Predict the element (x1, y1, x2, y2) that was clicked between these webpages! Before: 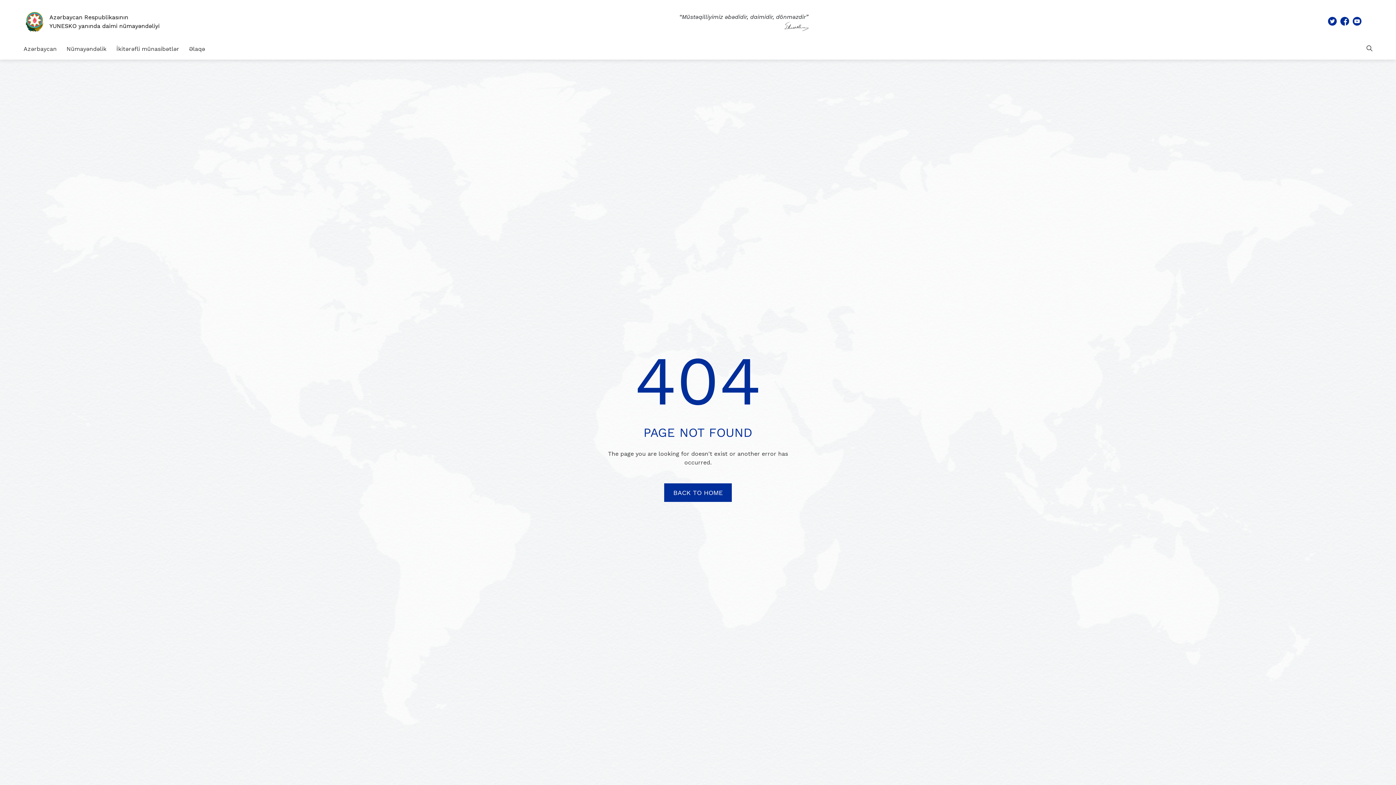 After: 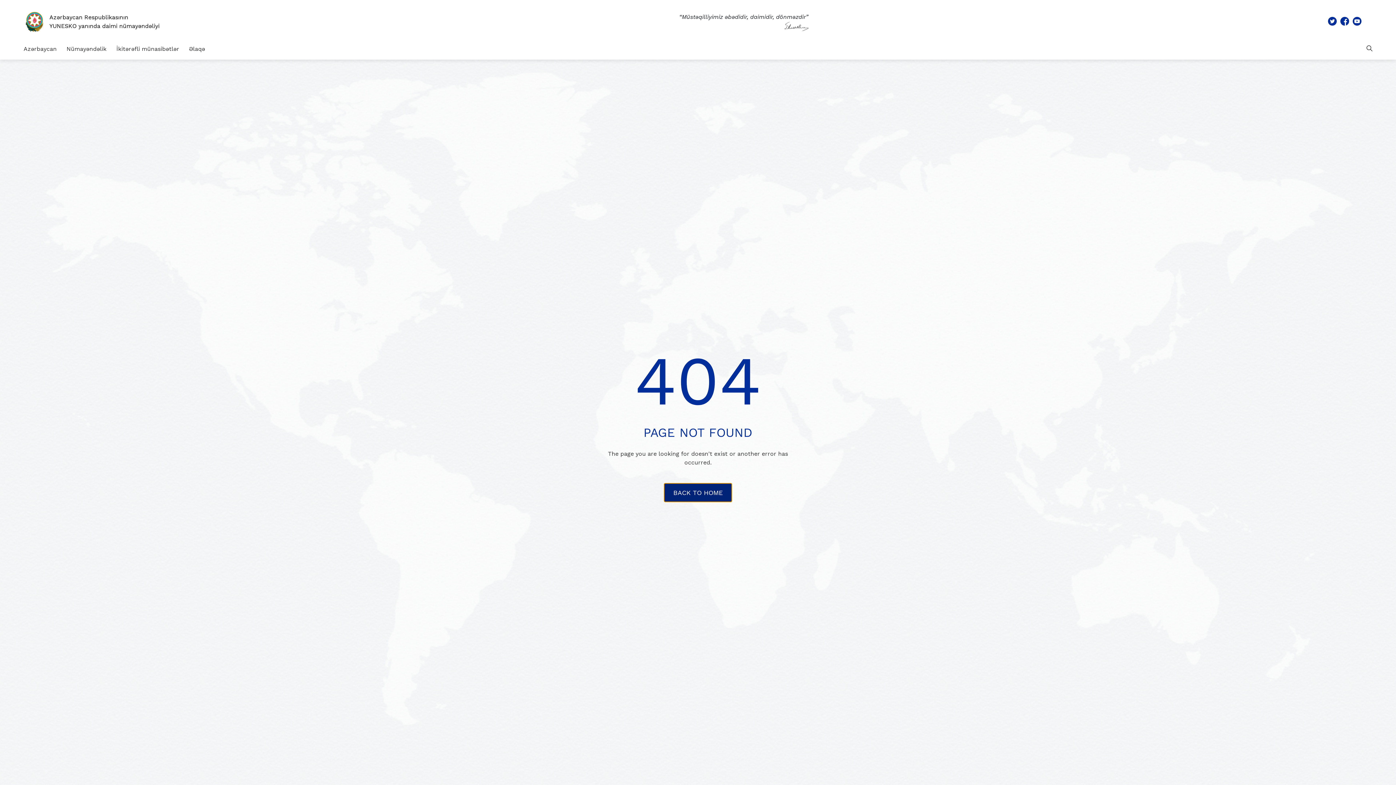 Action: label: BACK TO HOME bbox: (664, 483, 732, 502)